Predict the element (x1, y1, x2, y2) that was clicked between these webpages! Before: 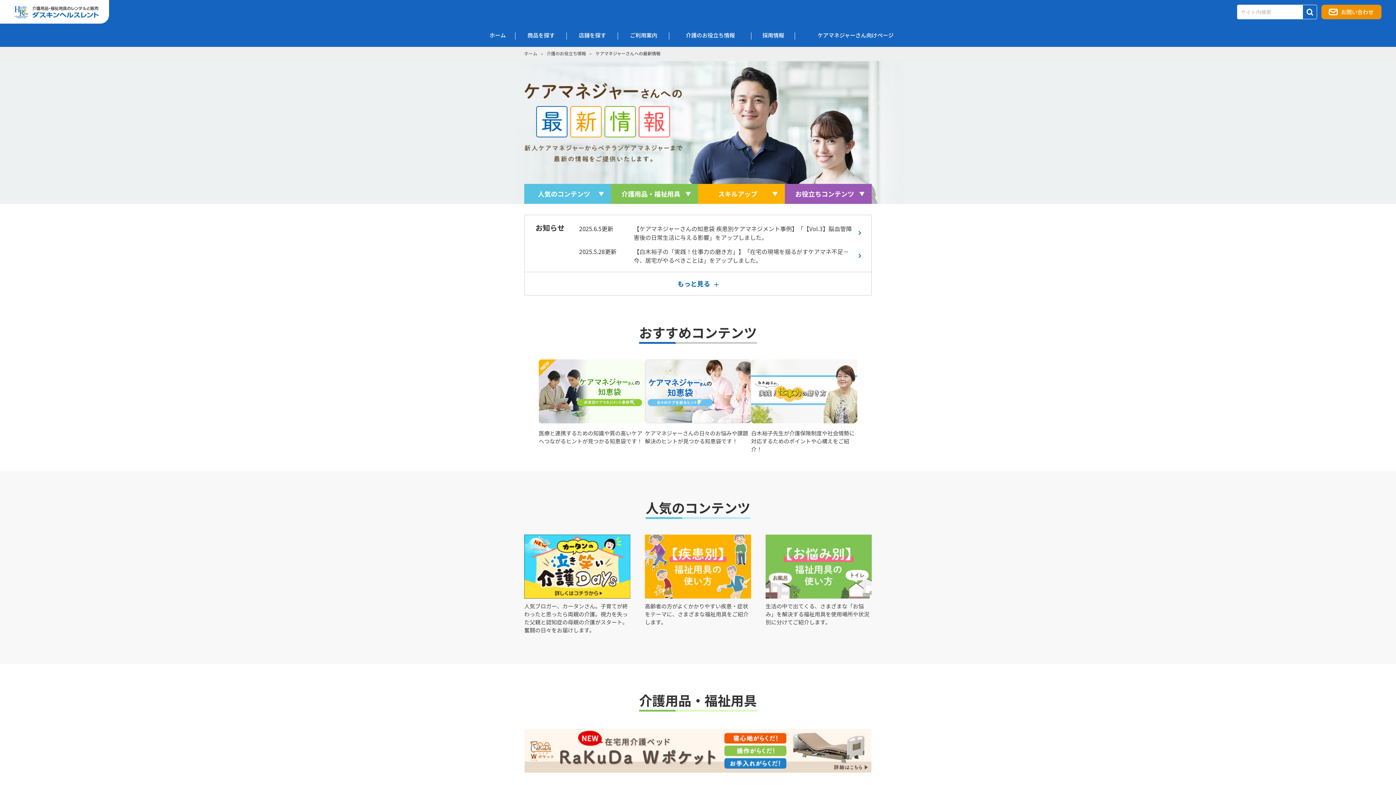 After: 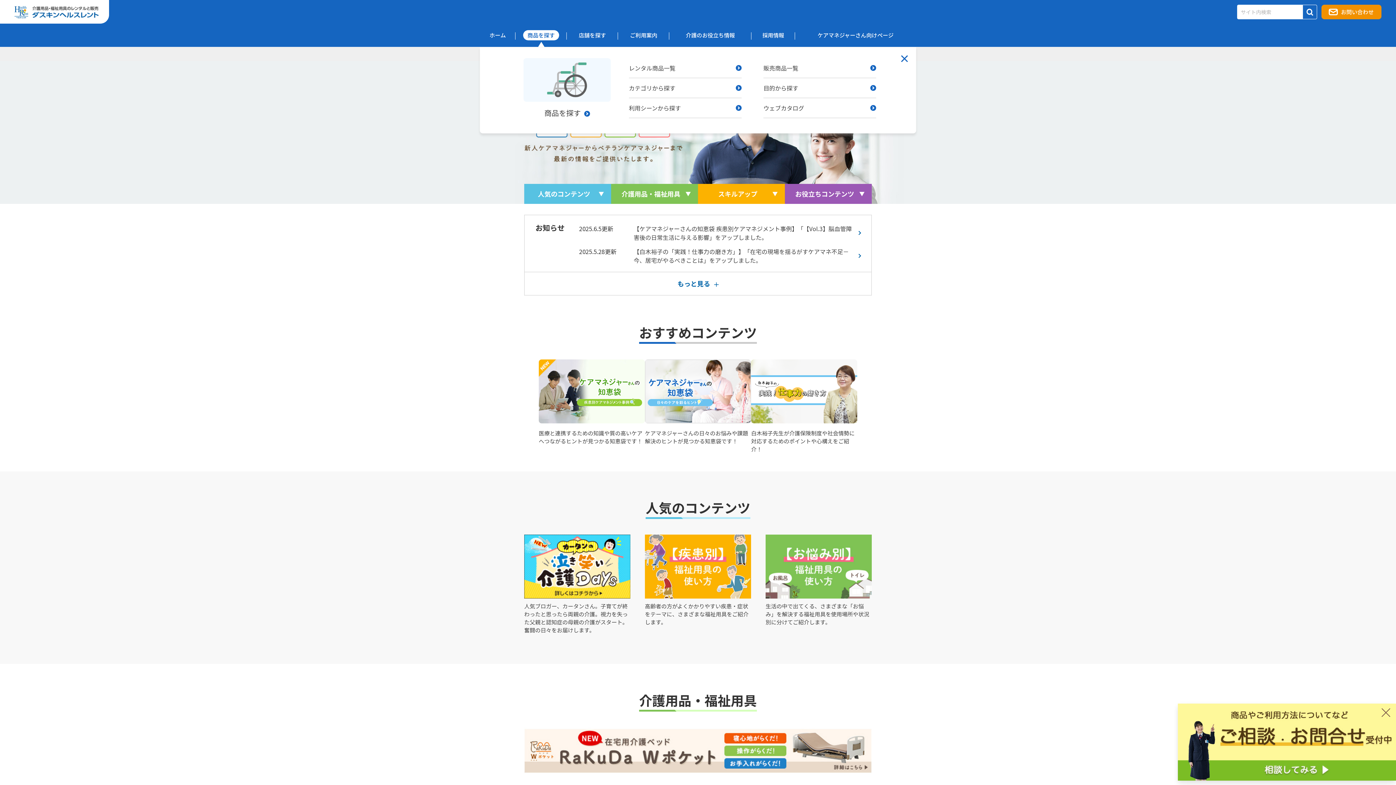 Action: label: 商品を探す bbox: (515, 30, 566, 40)